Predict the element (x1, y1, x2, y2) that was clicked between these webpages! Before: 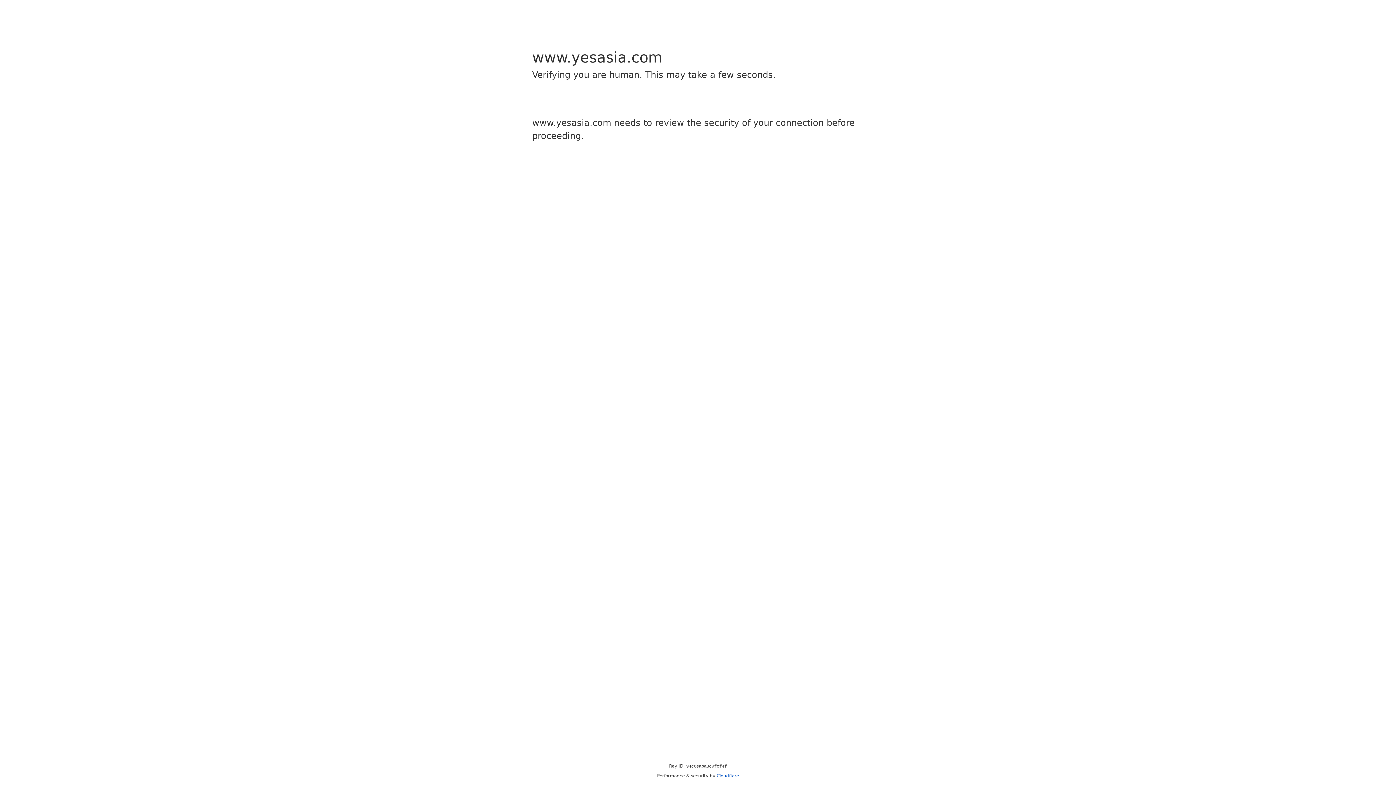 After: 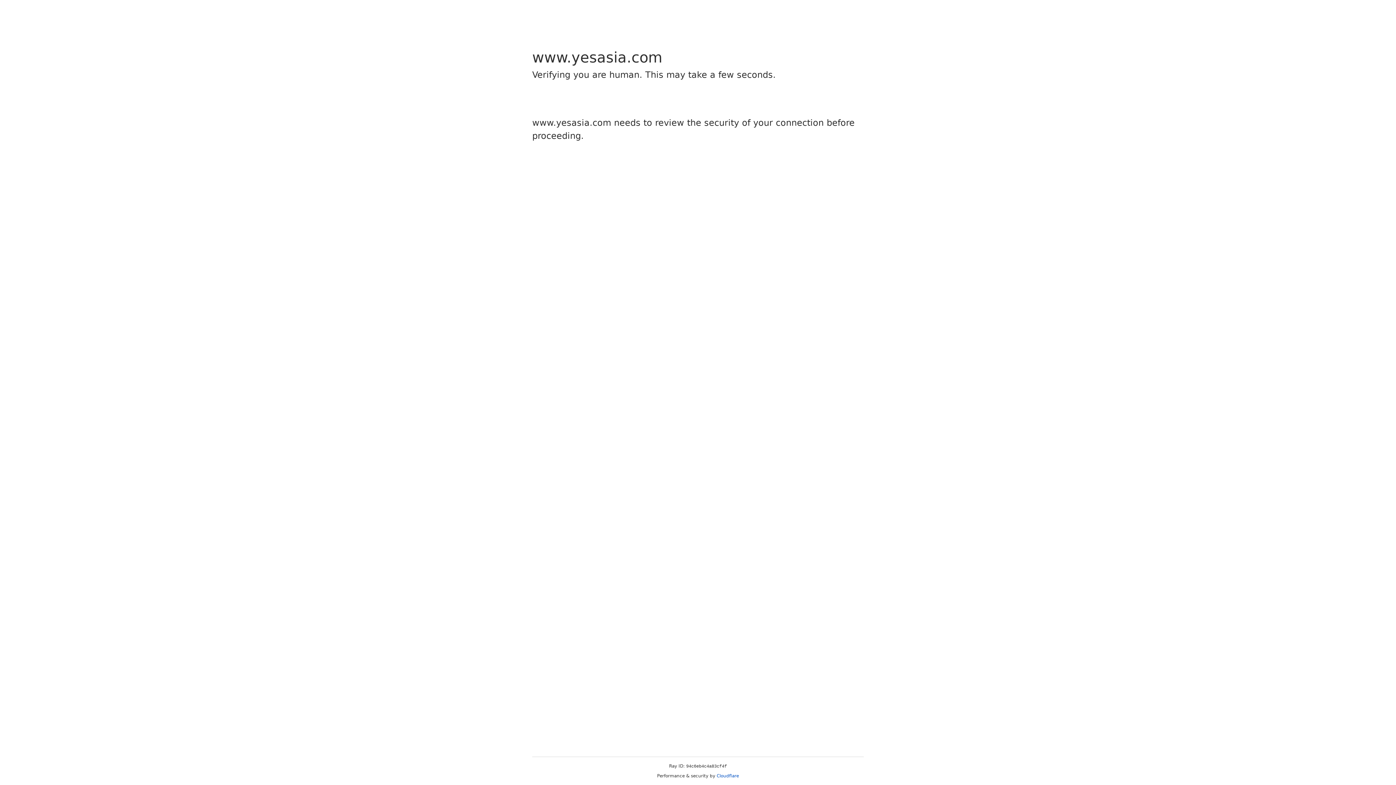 Action: label: Cloudflare bbox: (716, 773, 739, 778)